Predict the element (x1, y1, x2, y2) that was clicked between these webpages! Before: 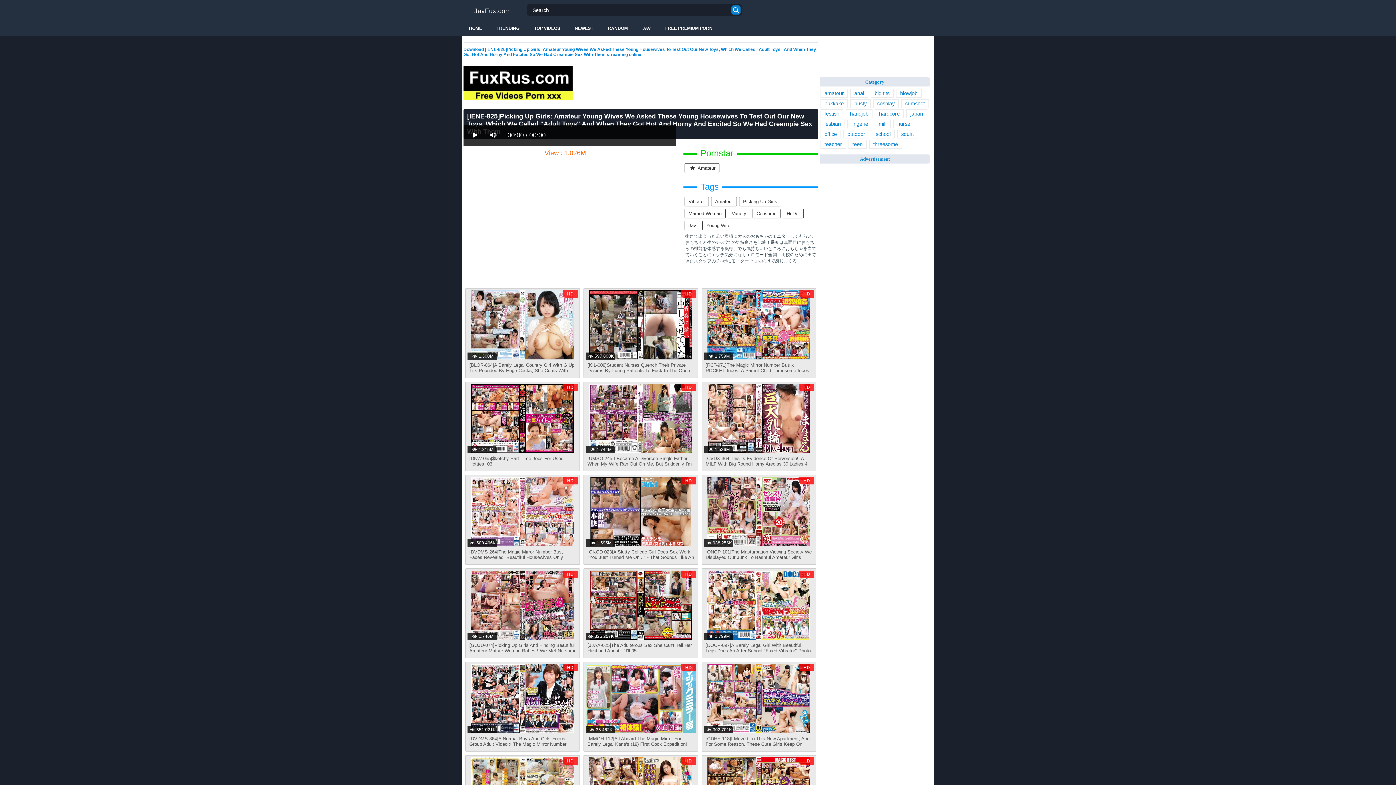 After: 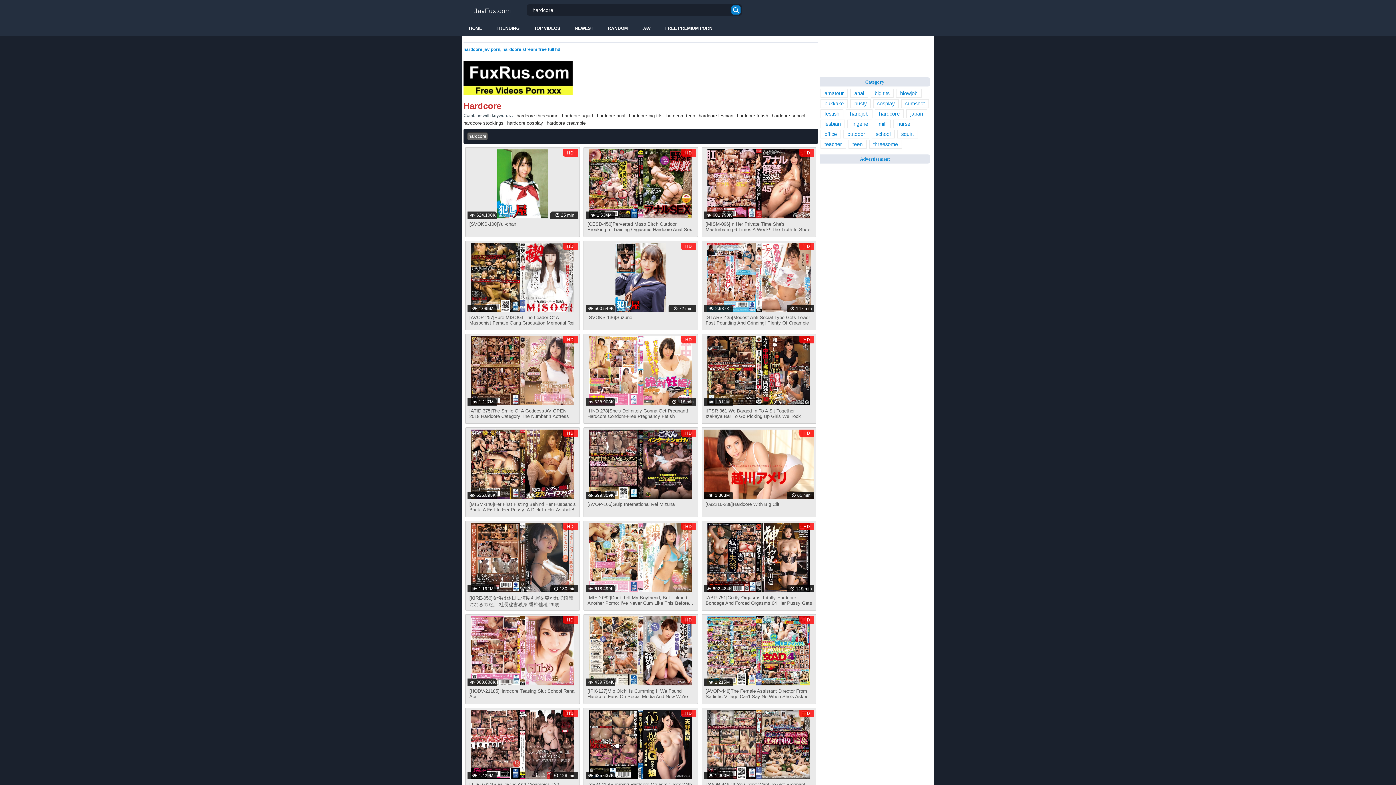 Action: bbox: (875, 109, 904, 118) label: hardcore